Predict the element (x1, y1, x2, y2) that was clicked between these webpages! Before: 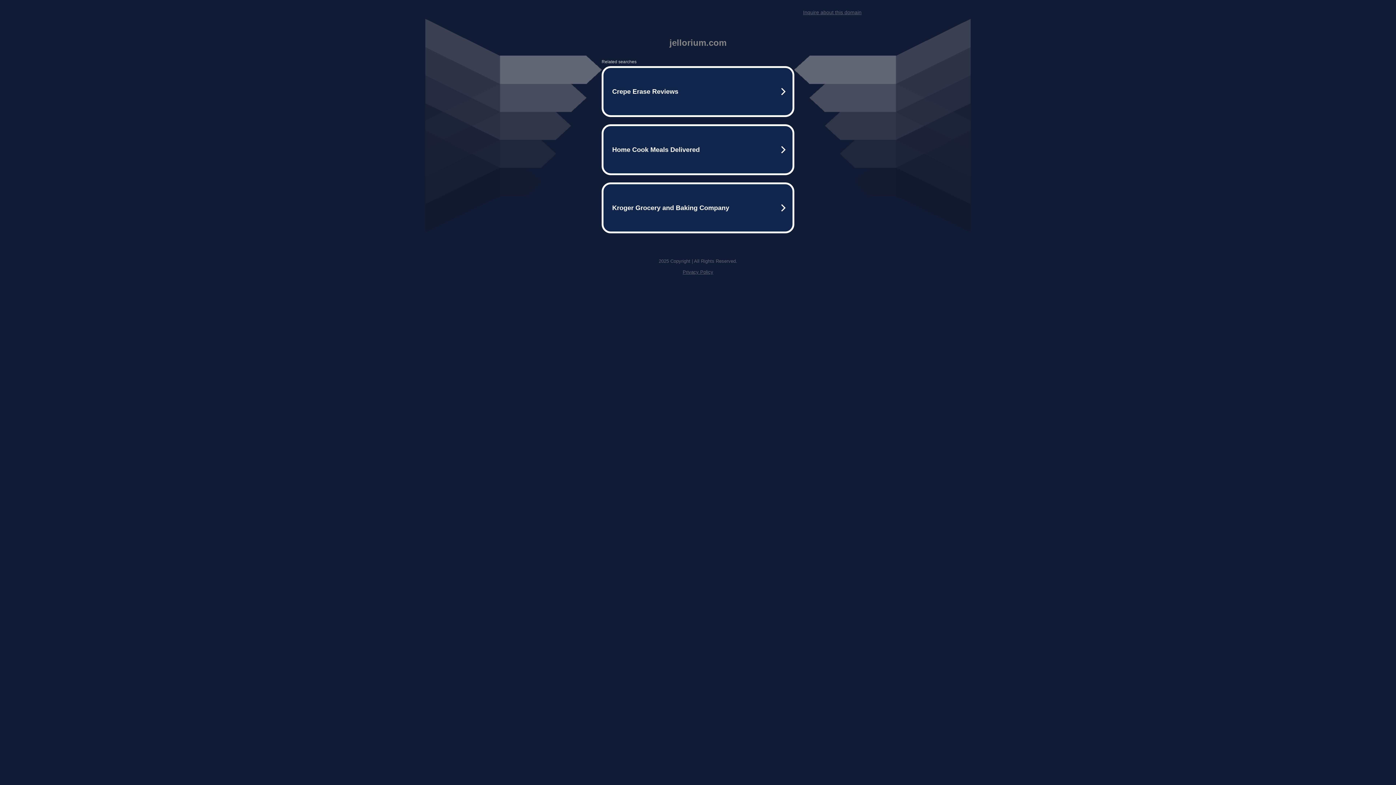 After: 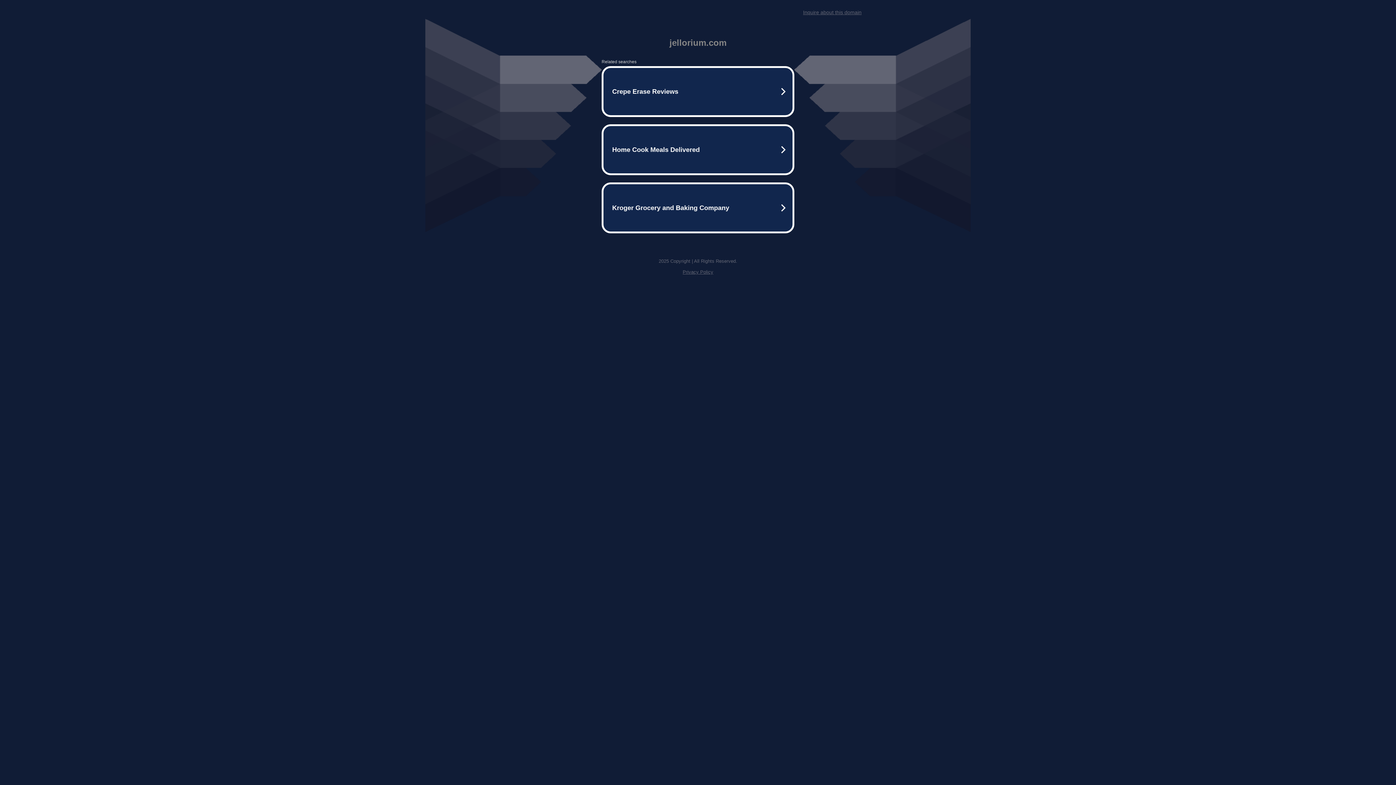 Action: bbox: (682, 269, 713, 274) label: Privacy Policy